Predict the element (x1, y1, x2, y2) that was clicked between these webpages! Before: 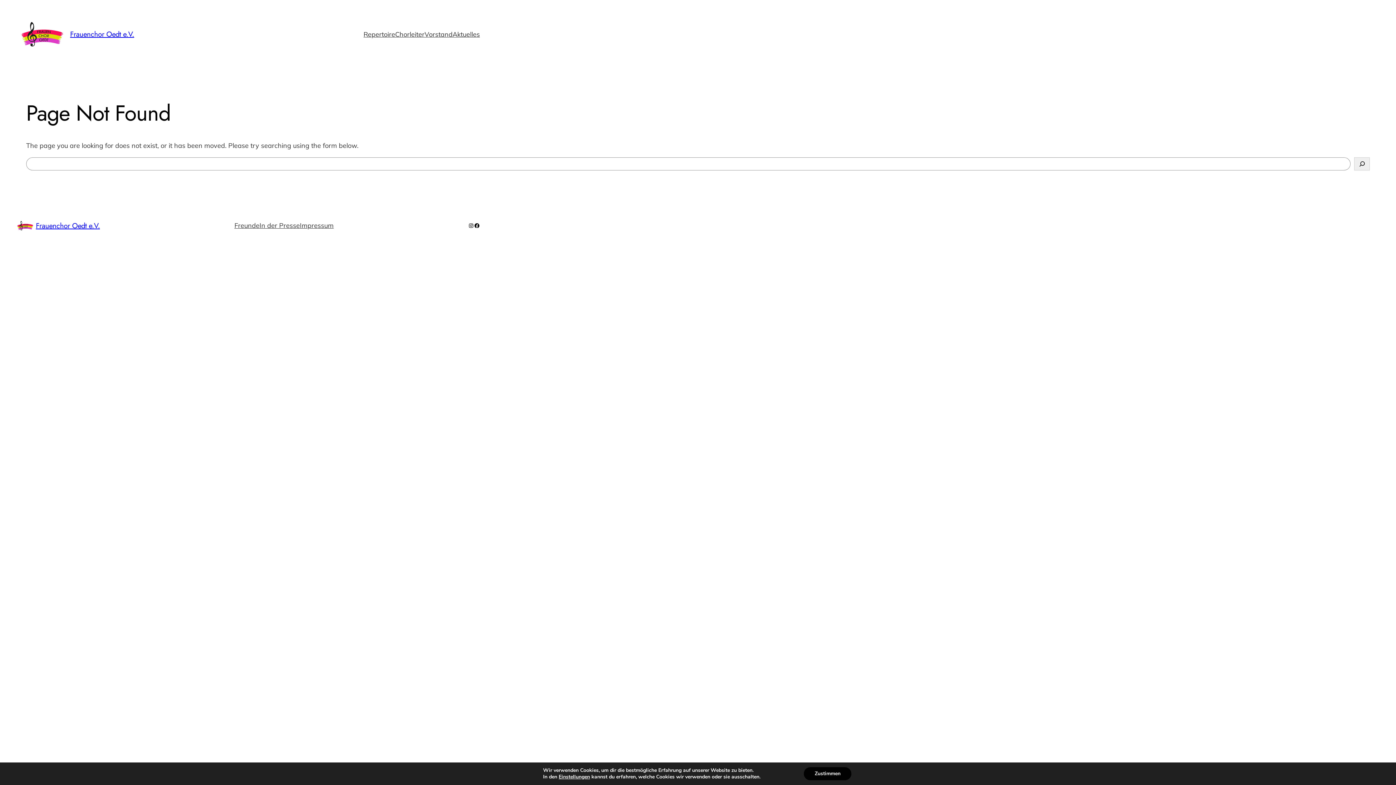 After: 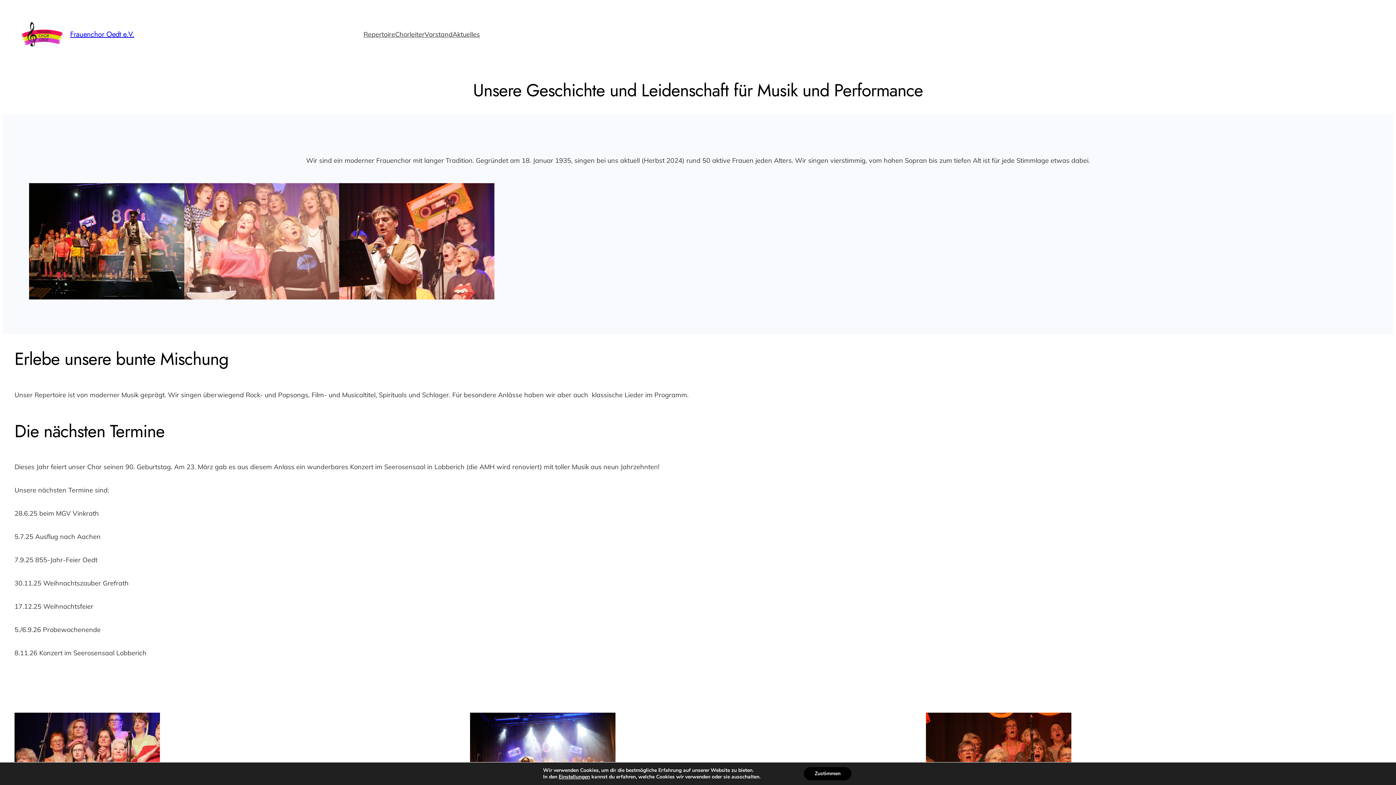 Action: bbox: (14, 218, 35, 233)